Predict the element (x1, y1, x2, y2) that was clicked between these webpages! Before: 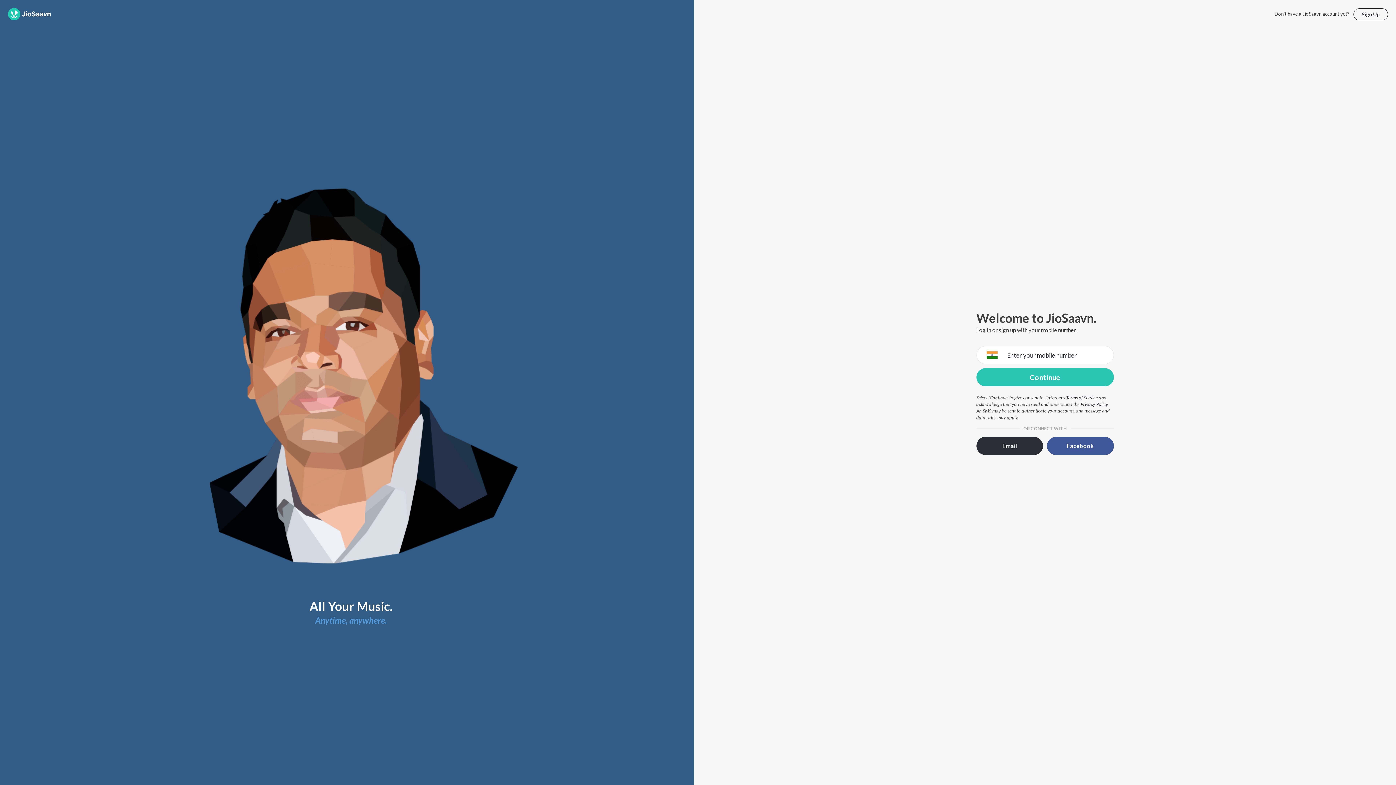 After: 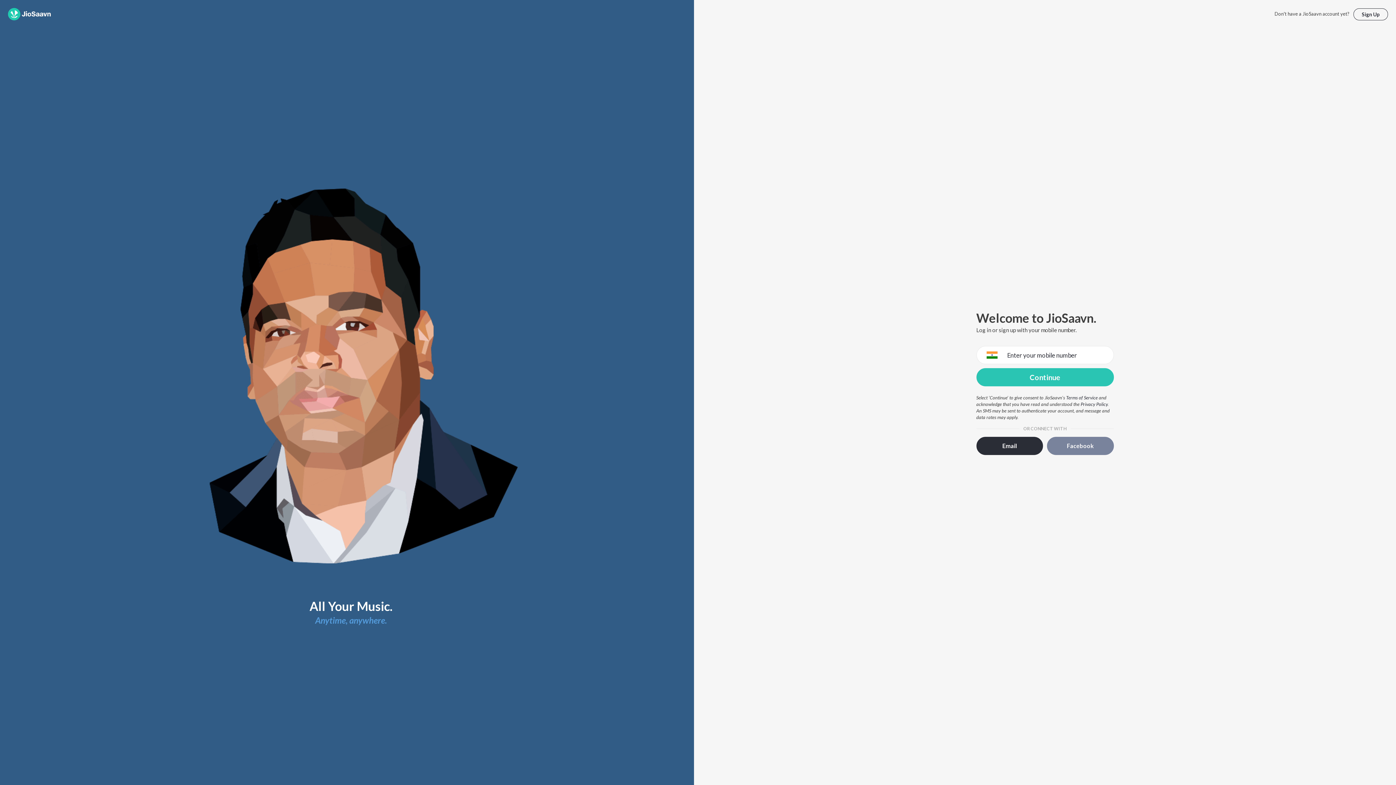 Action: bbox: (1047, 437, 1114, 455) label: Facebook